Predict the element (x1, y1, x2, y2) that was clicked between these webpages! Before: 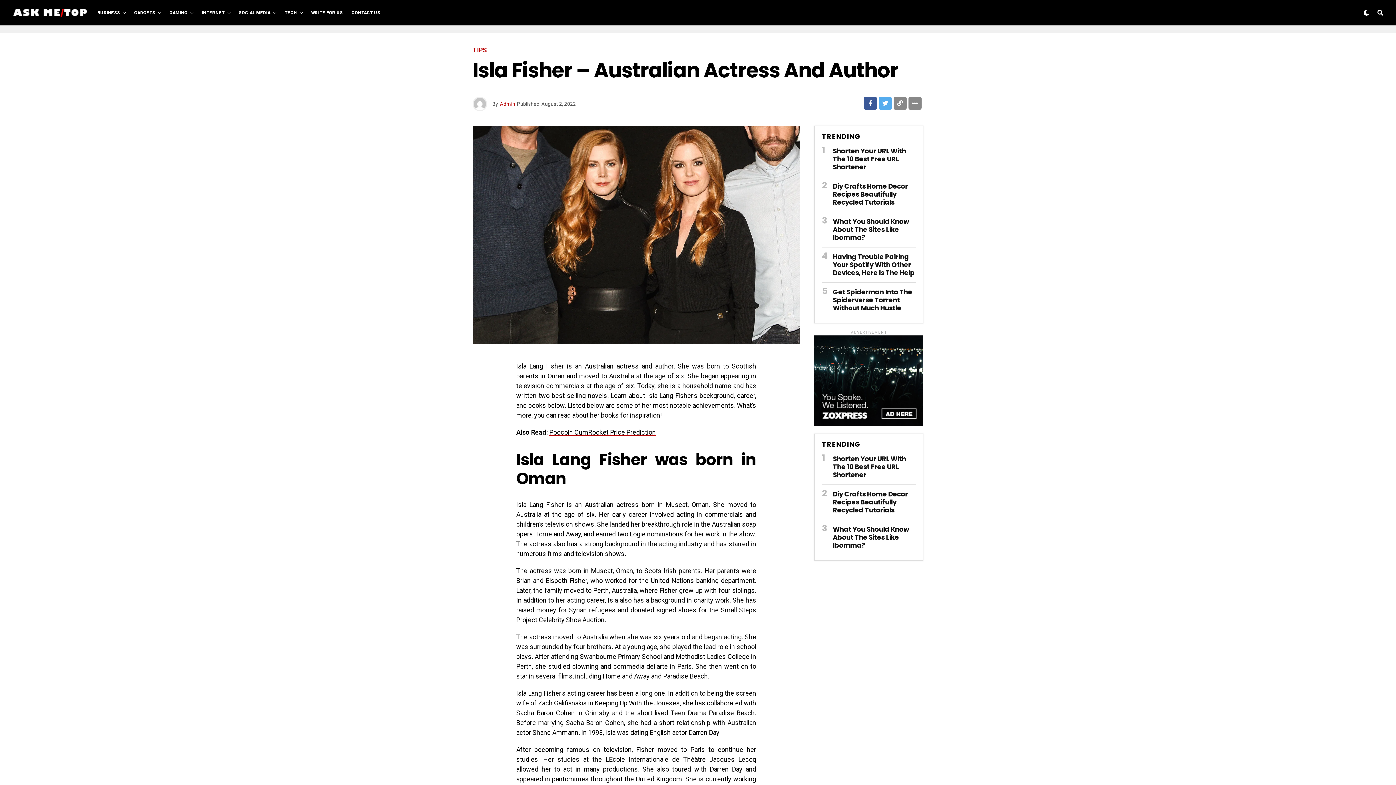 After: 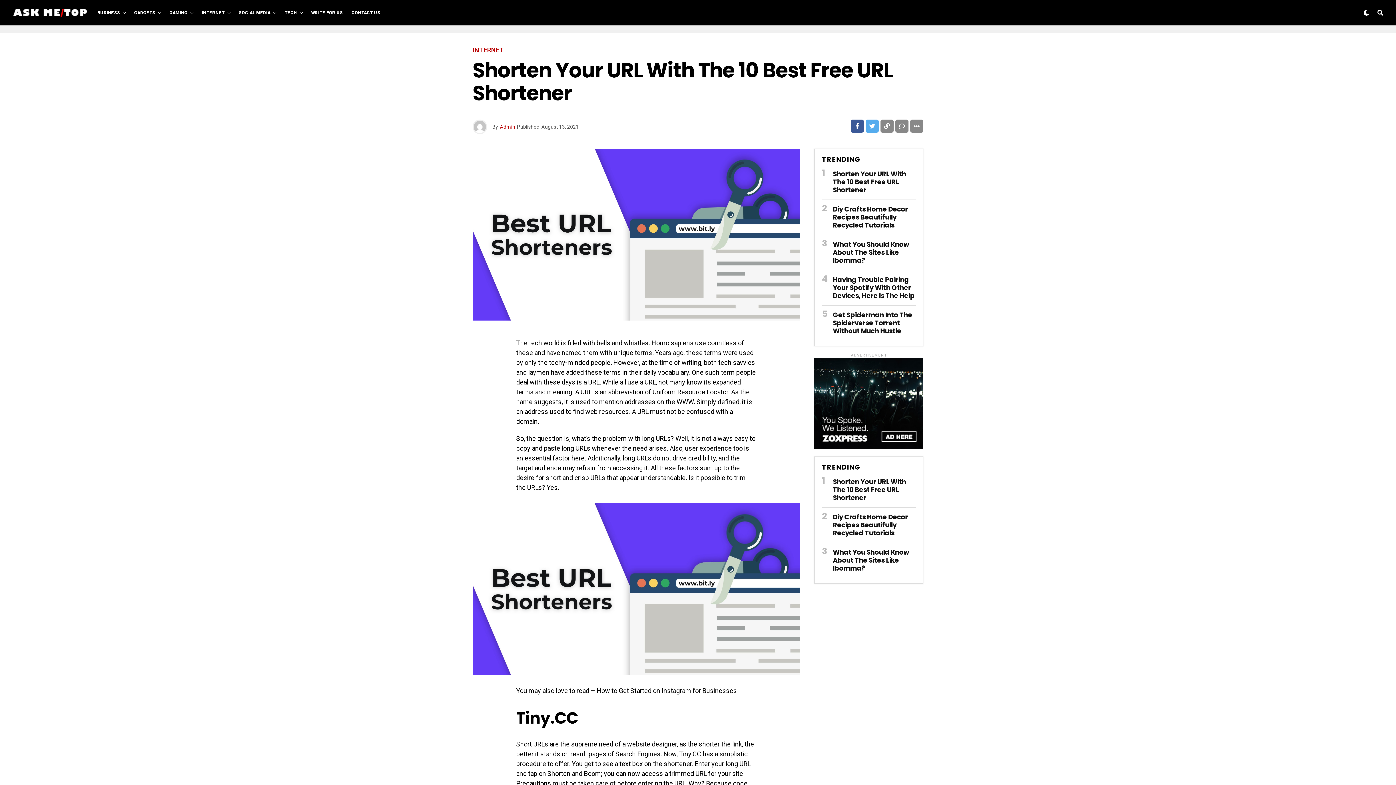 Action: bbox: (833, 456, 906, 478) label: Shorten Your URL With The 10 Best Free URL Shortener